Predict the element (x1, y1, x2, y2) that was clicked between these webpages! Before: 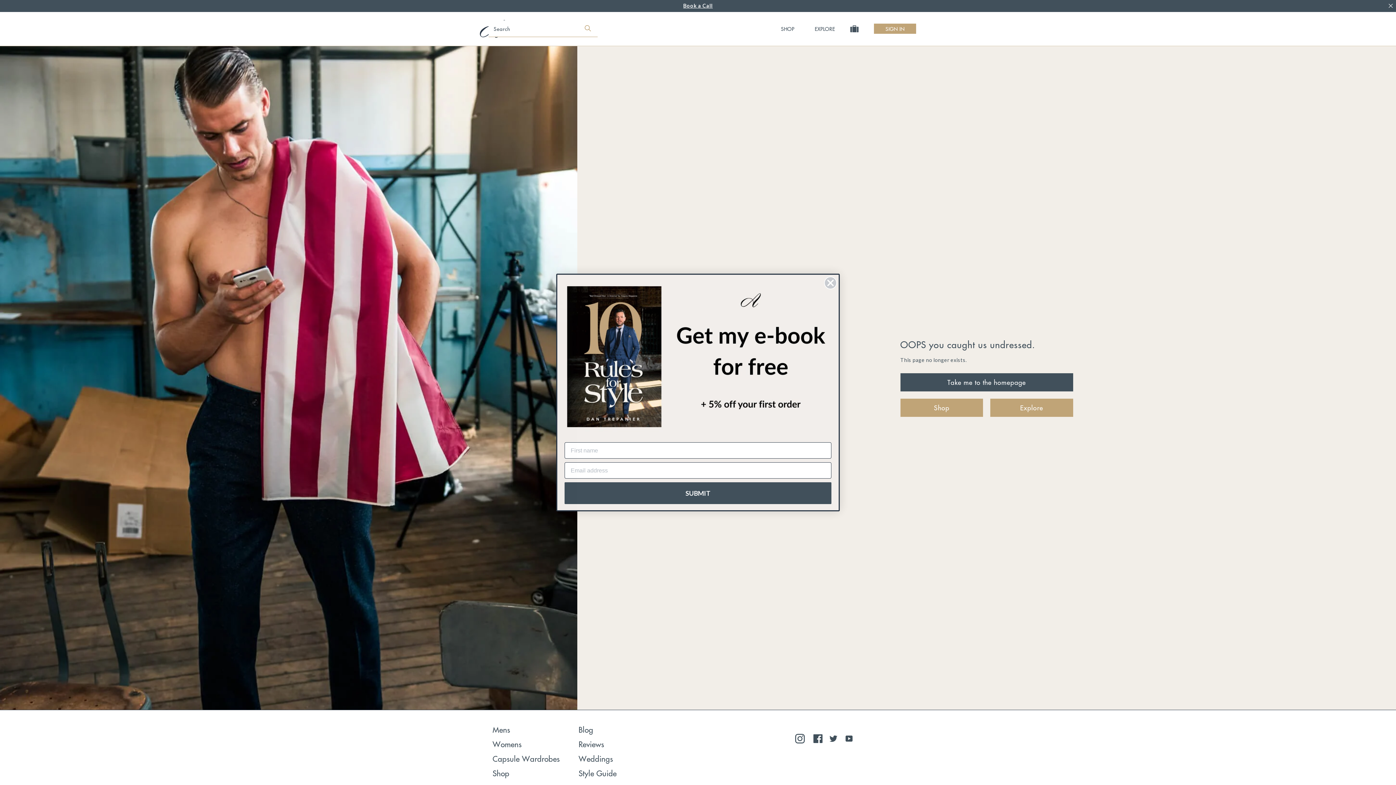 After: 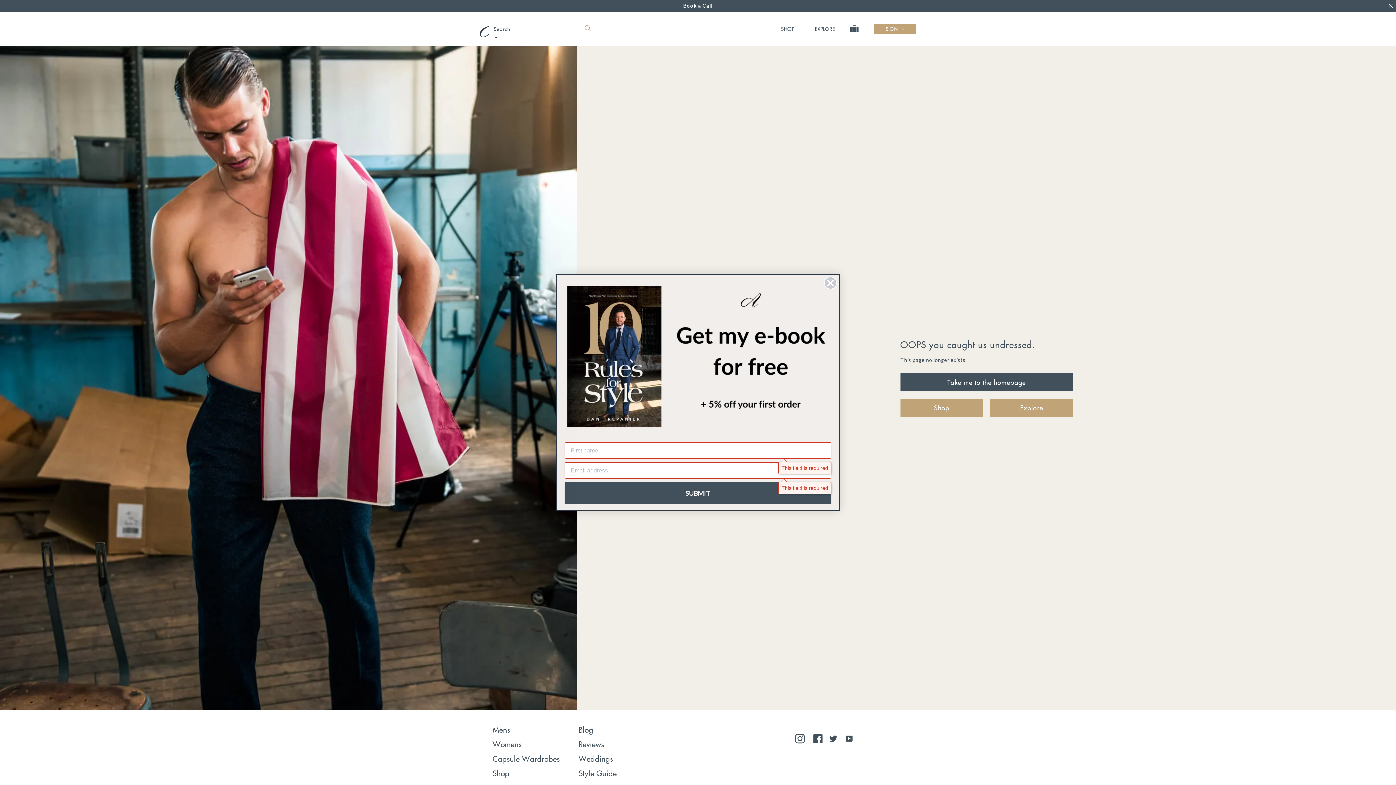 Action: bbox: (564, 482, 831, 504) label: SUBMIT